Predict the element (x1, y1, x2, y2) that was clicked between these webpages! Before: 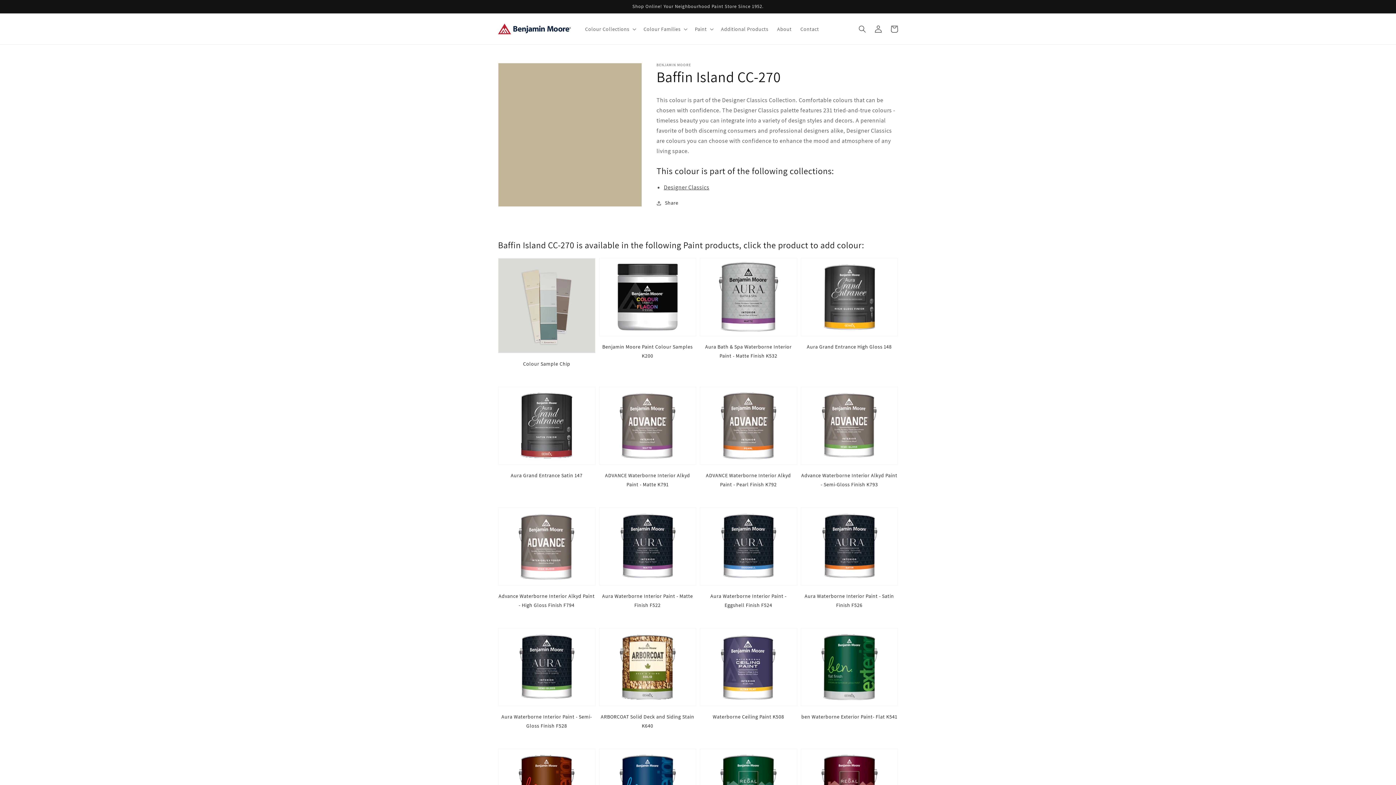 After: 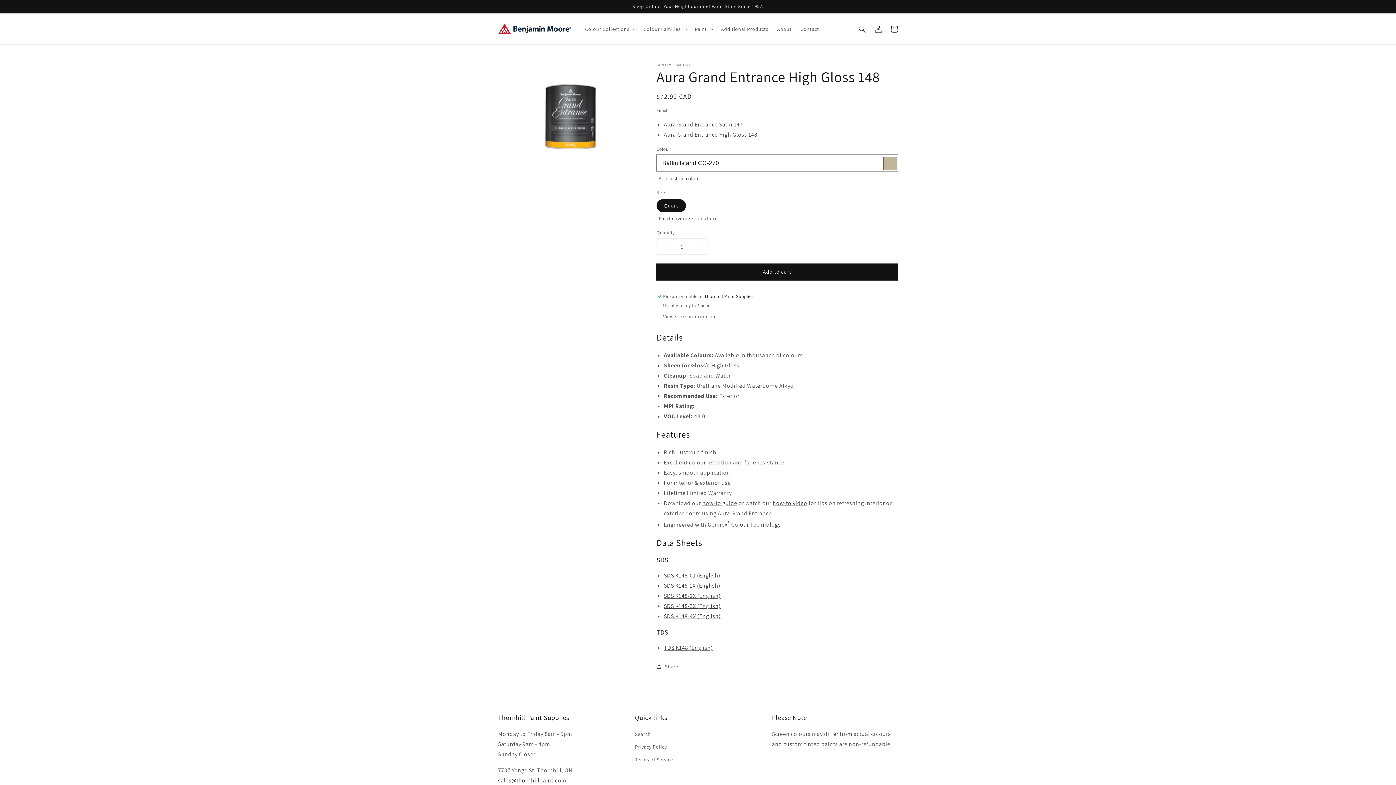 Action: label: Aura Grand Entrance High Gloss 148 bbox: (800, 258, 898, 351)